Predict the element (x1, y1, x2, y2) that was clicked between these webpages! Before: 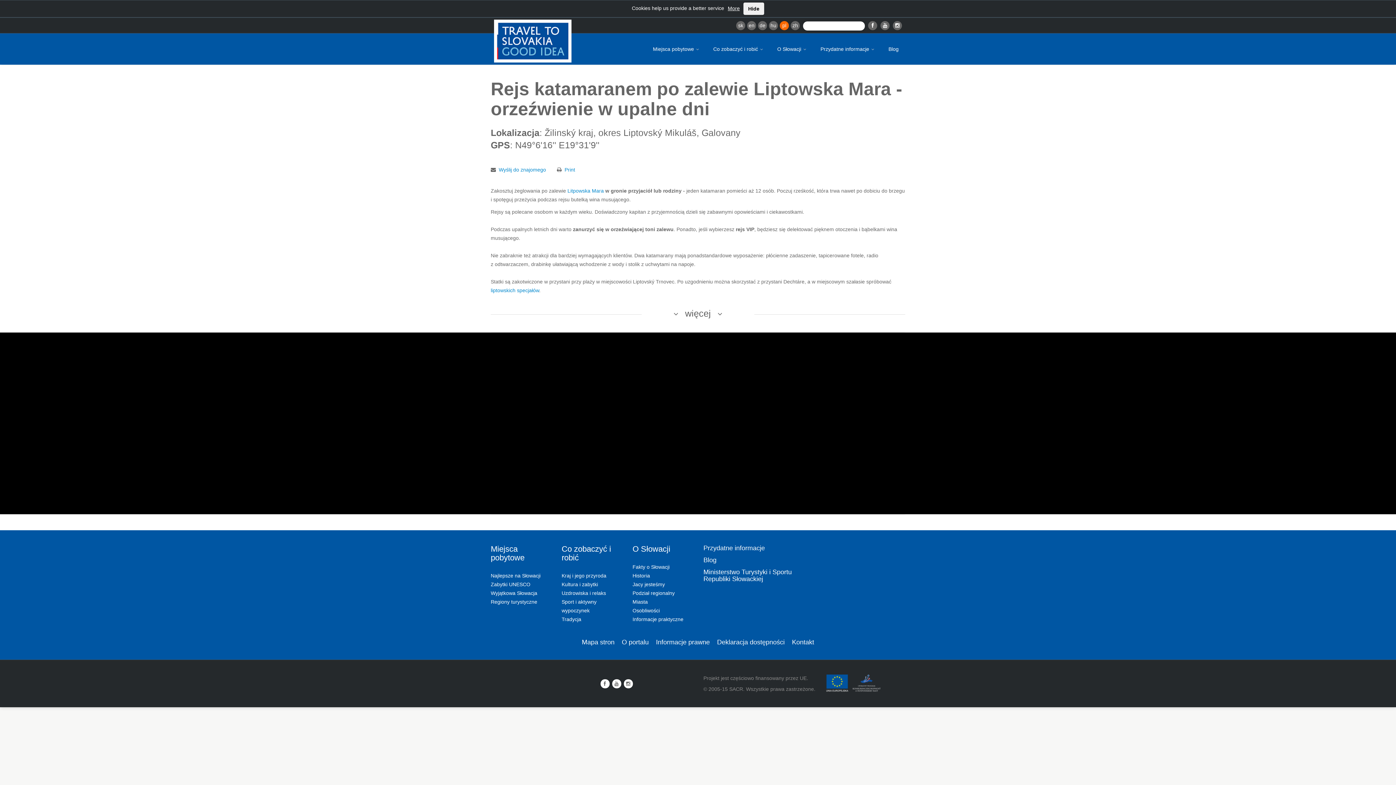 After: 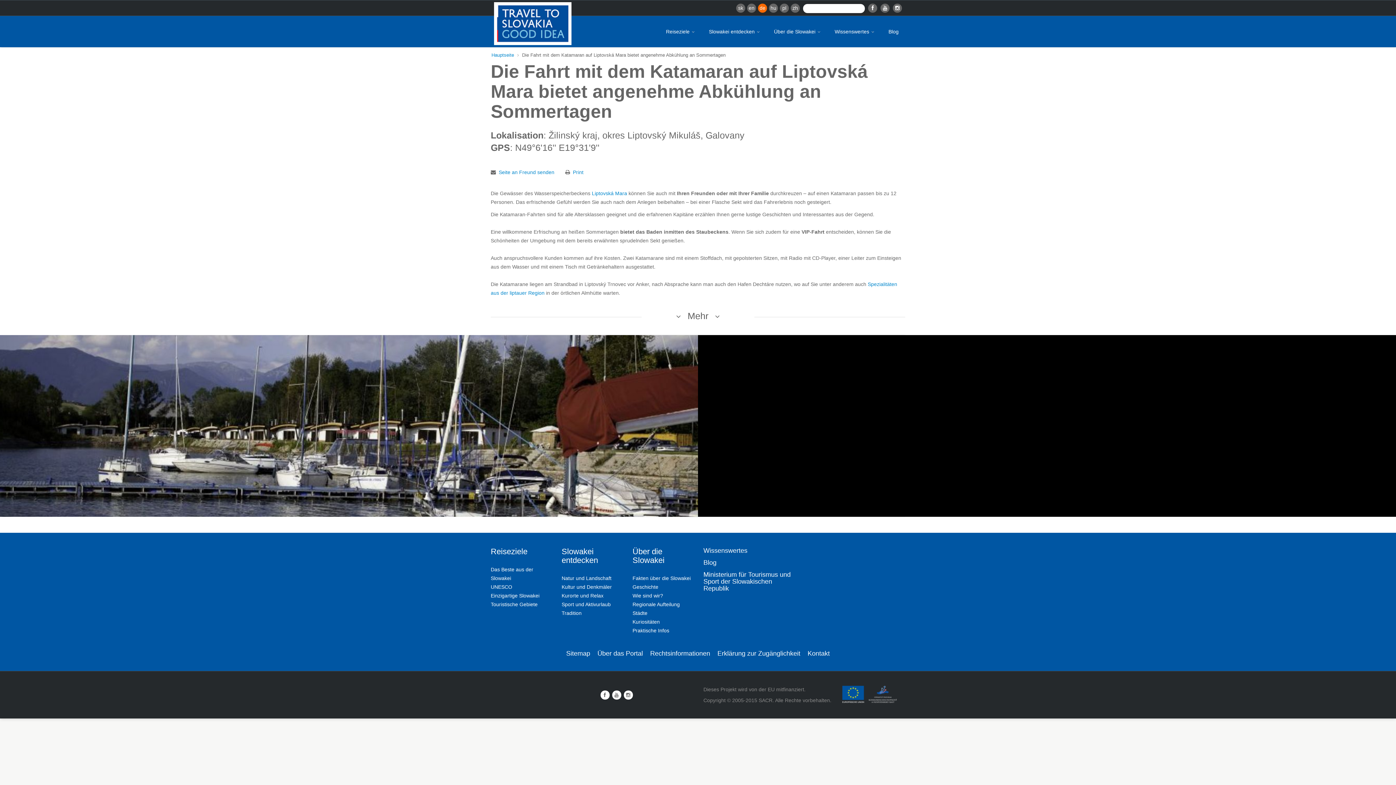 Action: label: de bbox: (758, 21, 767, 30)